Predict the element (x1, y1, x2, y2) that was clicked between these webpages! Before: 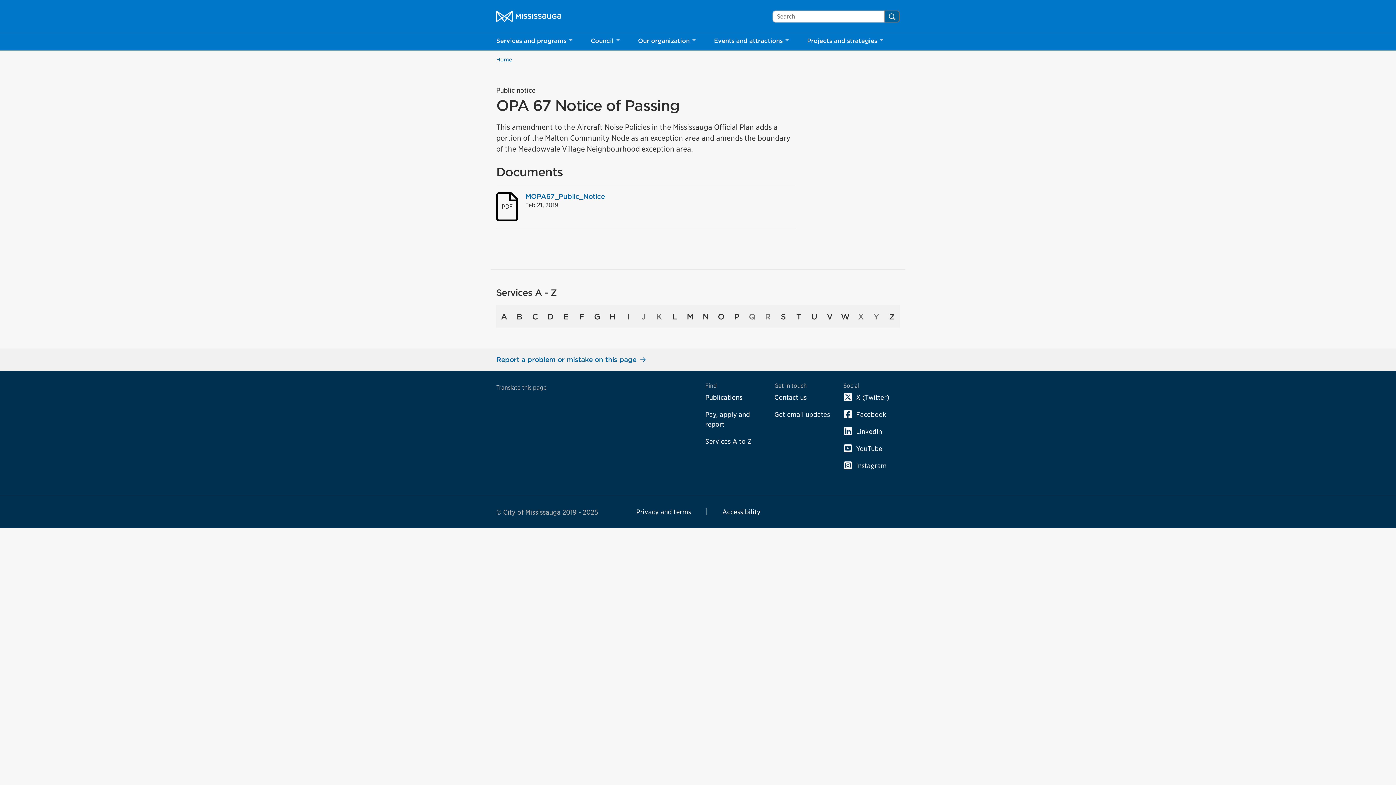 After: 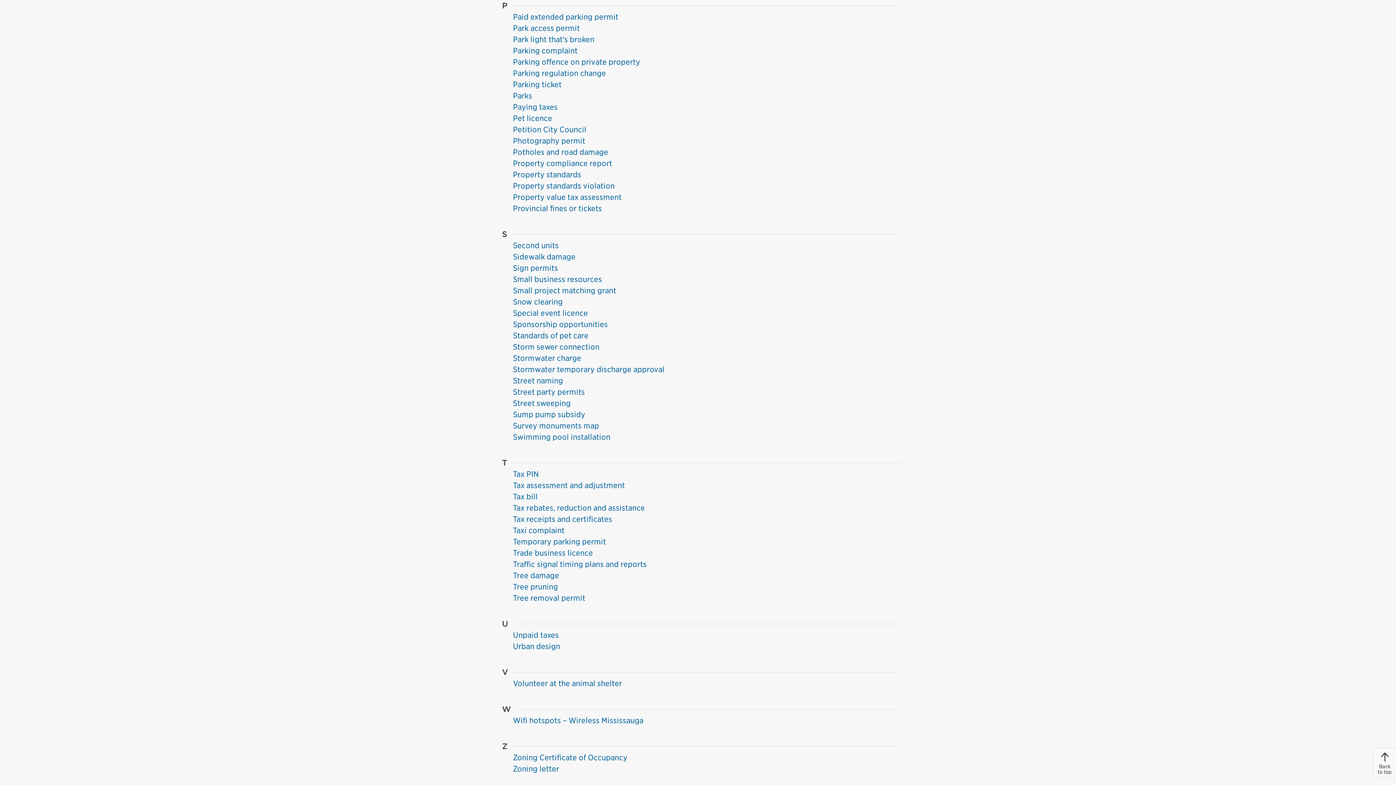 Action: label: P bbox: (729, 305, 744, 328)